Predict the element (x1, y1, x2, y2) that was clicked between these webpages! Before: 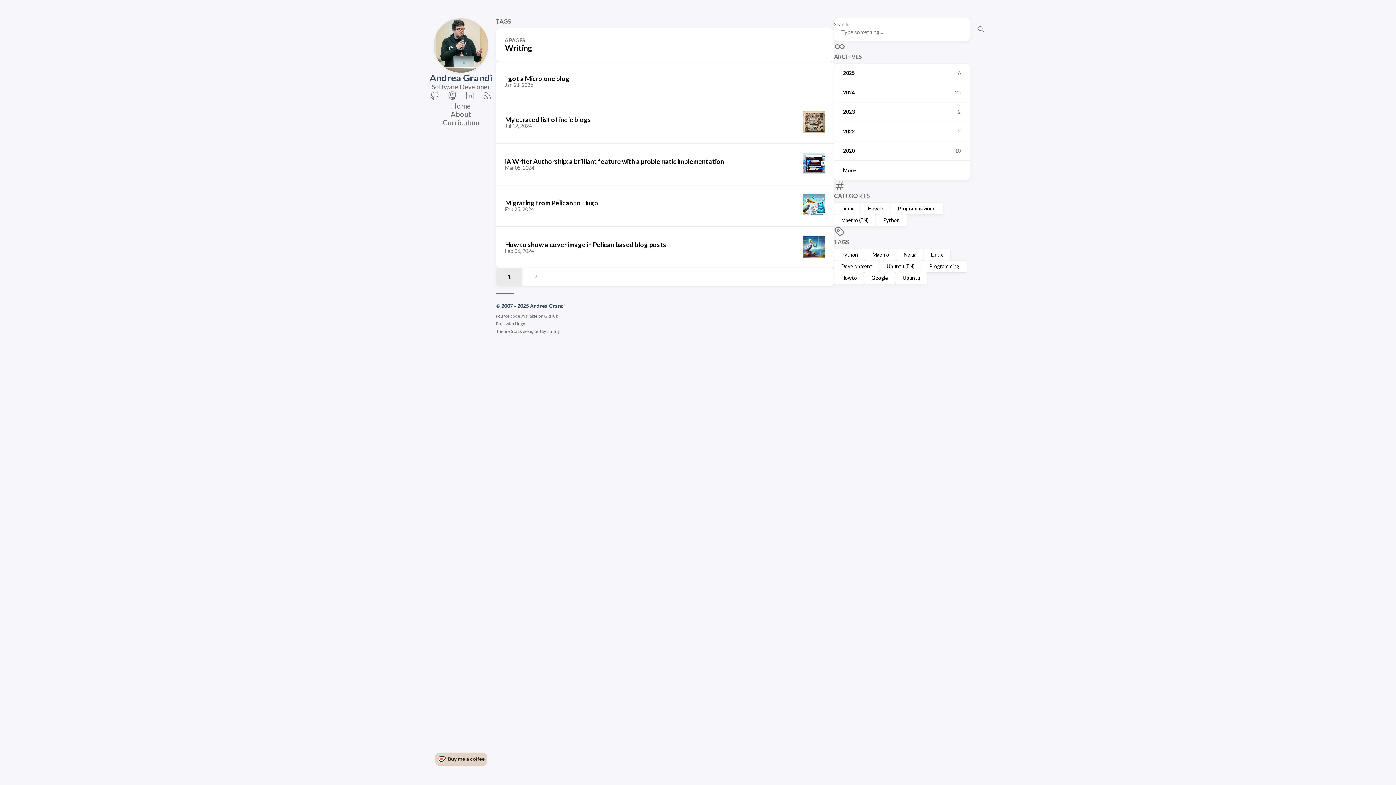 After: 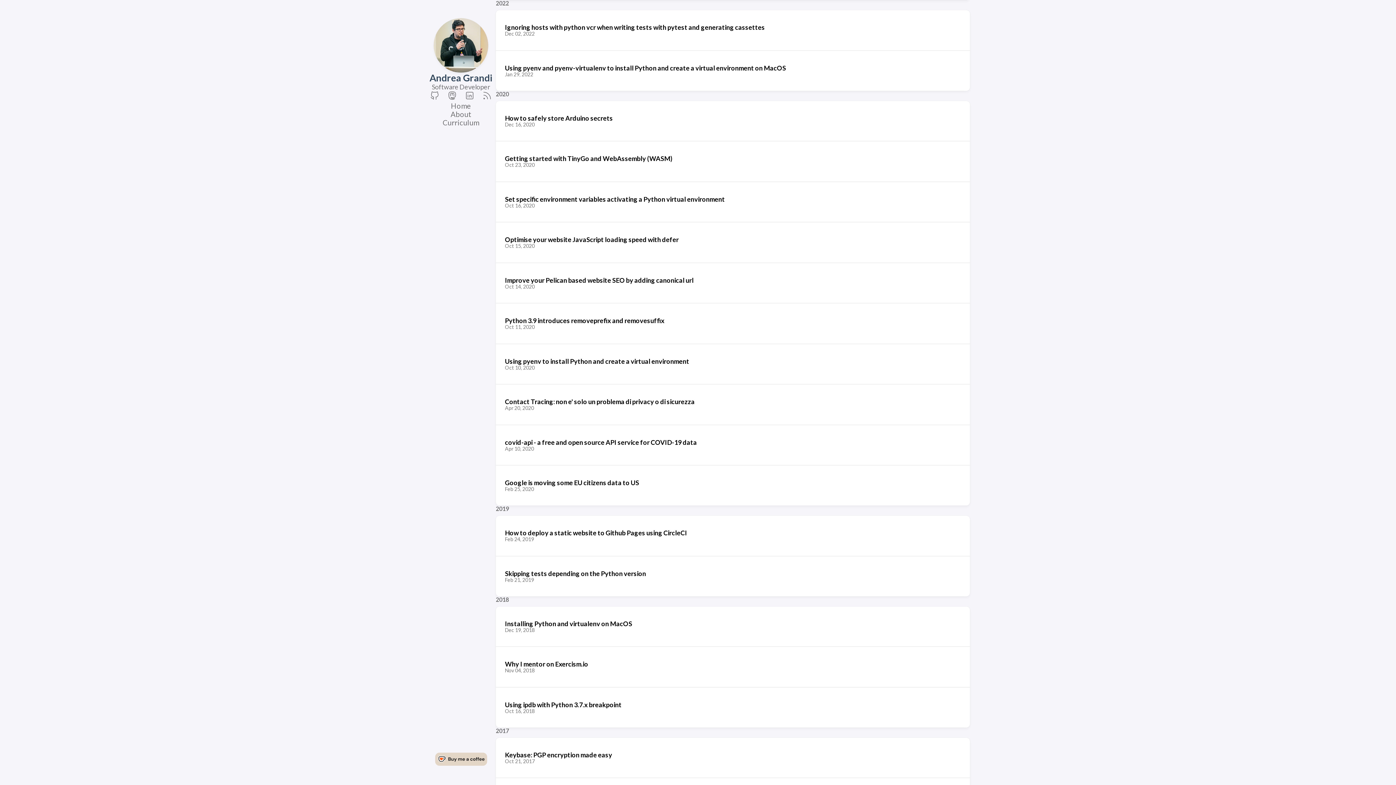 Action: bbox: (834, 122, 970, 140) label: 2022
2